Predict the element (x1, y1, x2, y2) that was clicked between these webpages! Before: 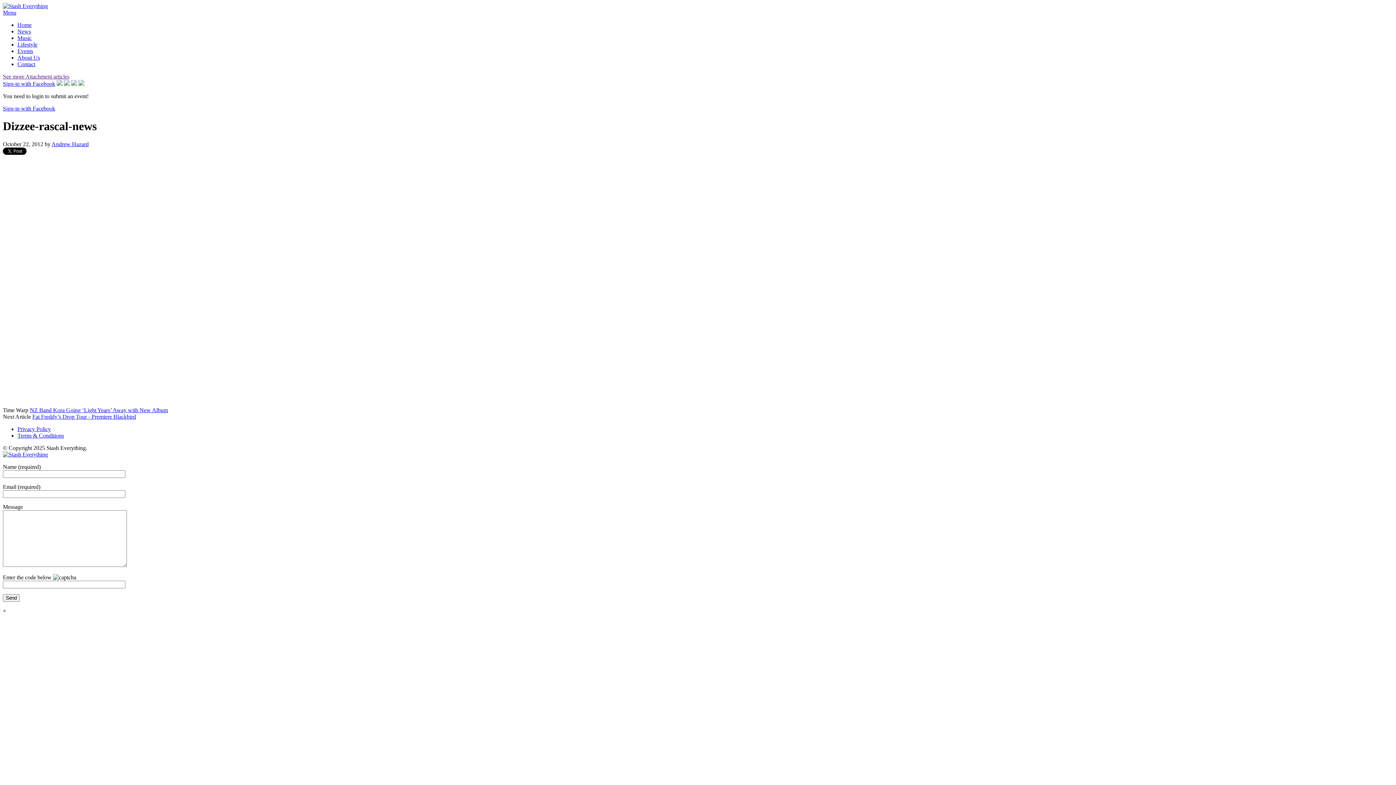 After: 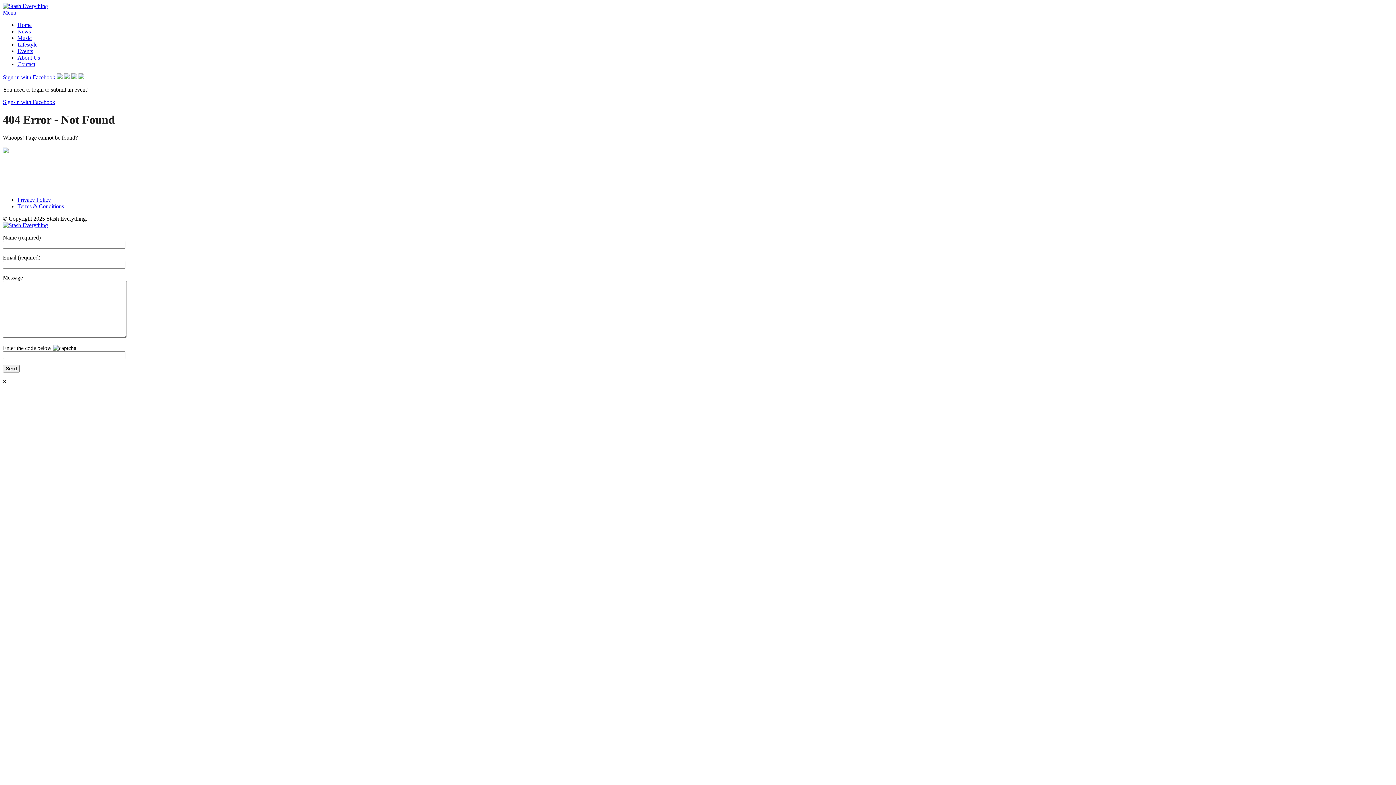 Action: label: Sign-in with Facebook bbox: (2, 80, 55, 86)